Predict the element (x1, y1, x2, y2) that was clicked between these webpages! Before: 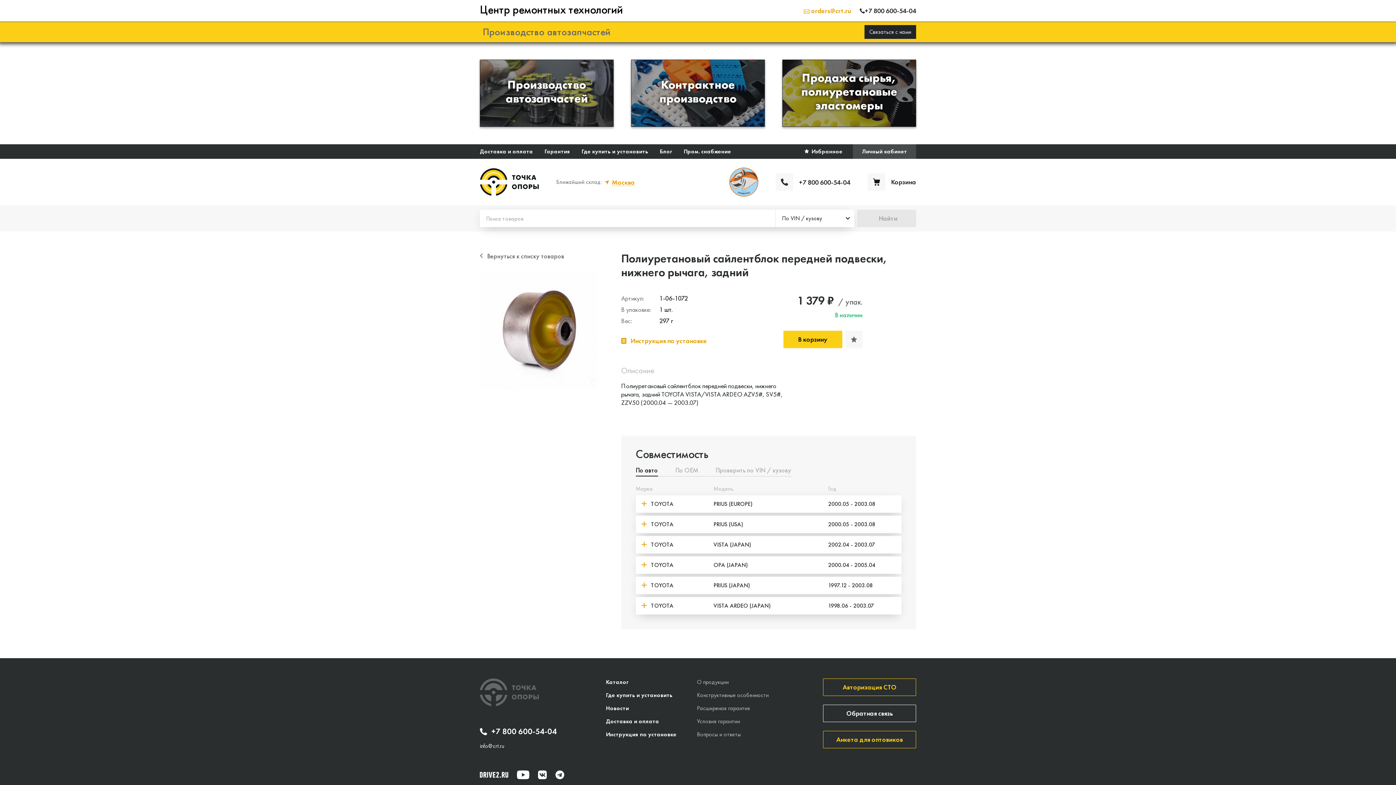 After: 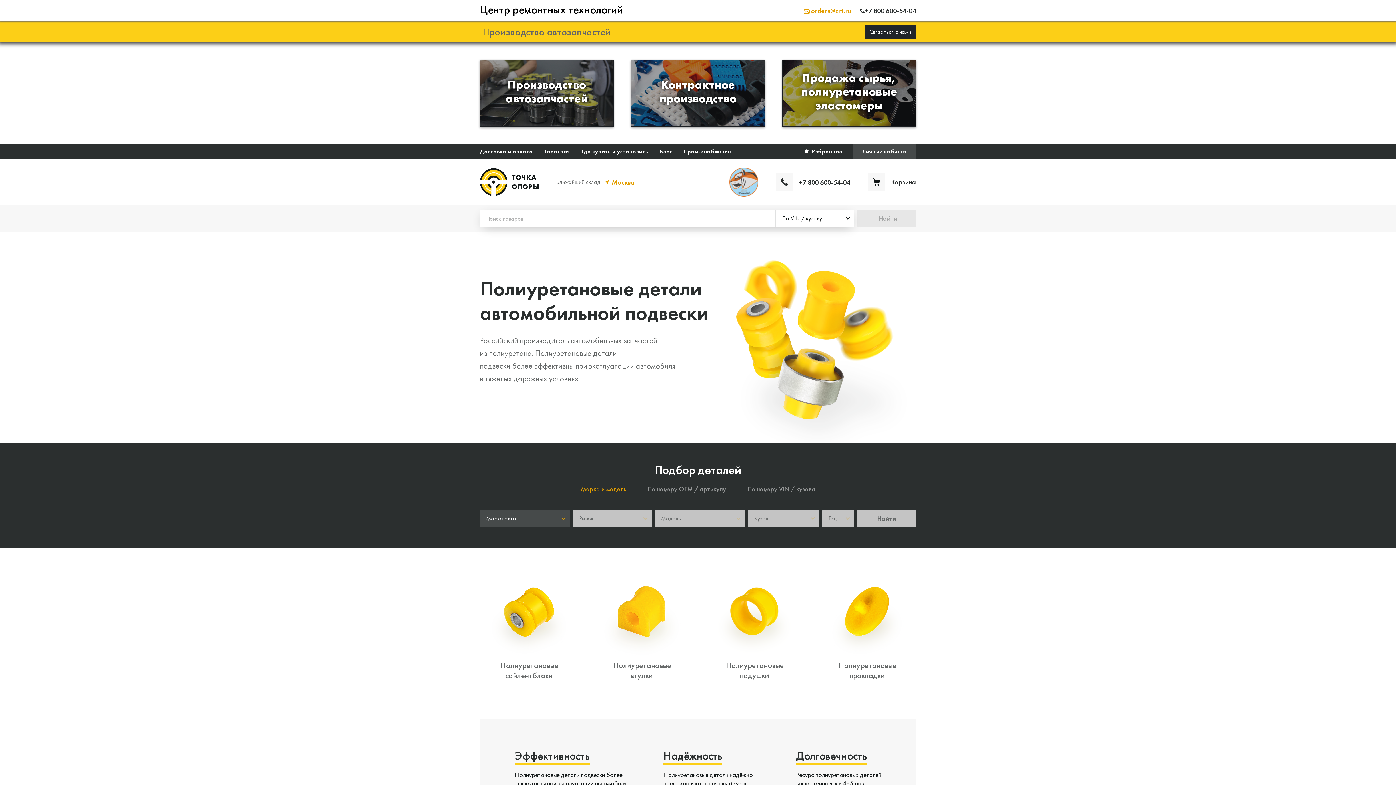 Action: bbox: (480, 168, 538, 196)